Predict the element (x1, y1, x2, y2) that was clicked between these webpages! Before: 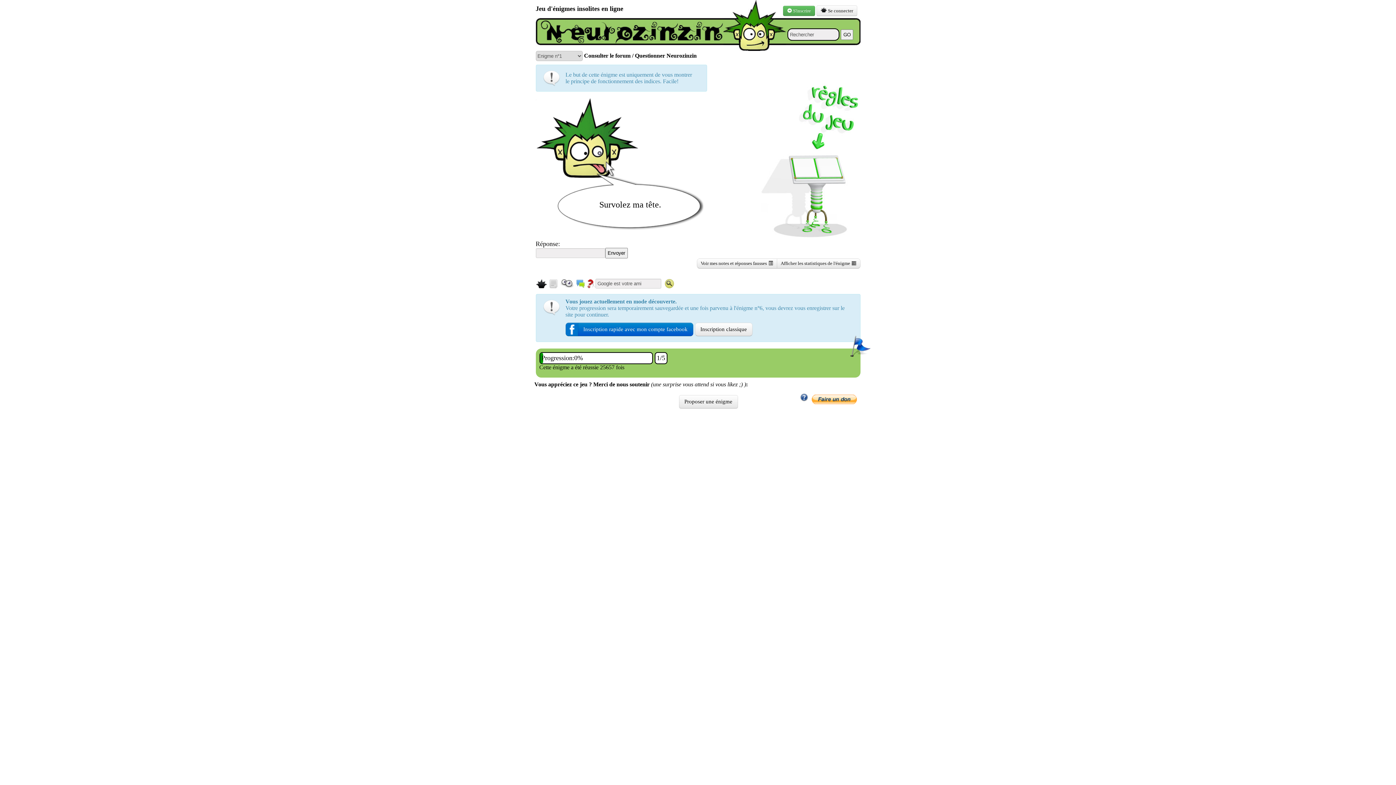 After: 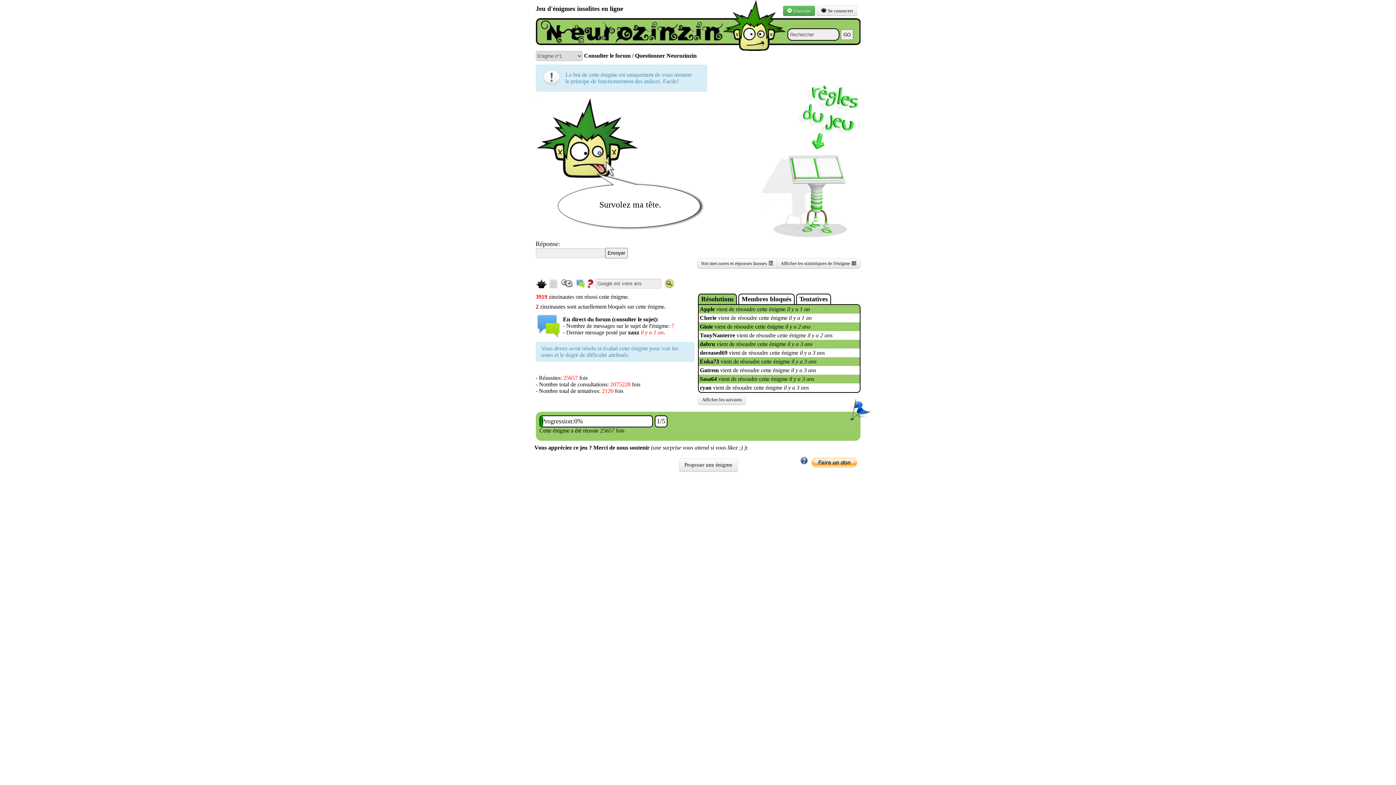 Action: bbox: (559, 281, 574, 289)